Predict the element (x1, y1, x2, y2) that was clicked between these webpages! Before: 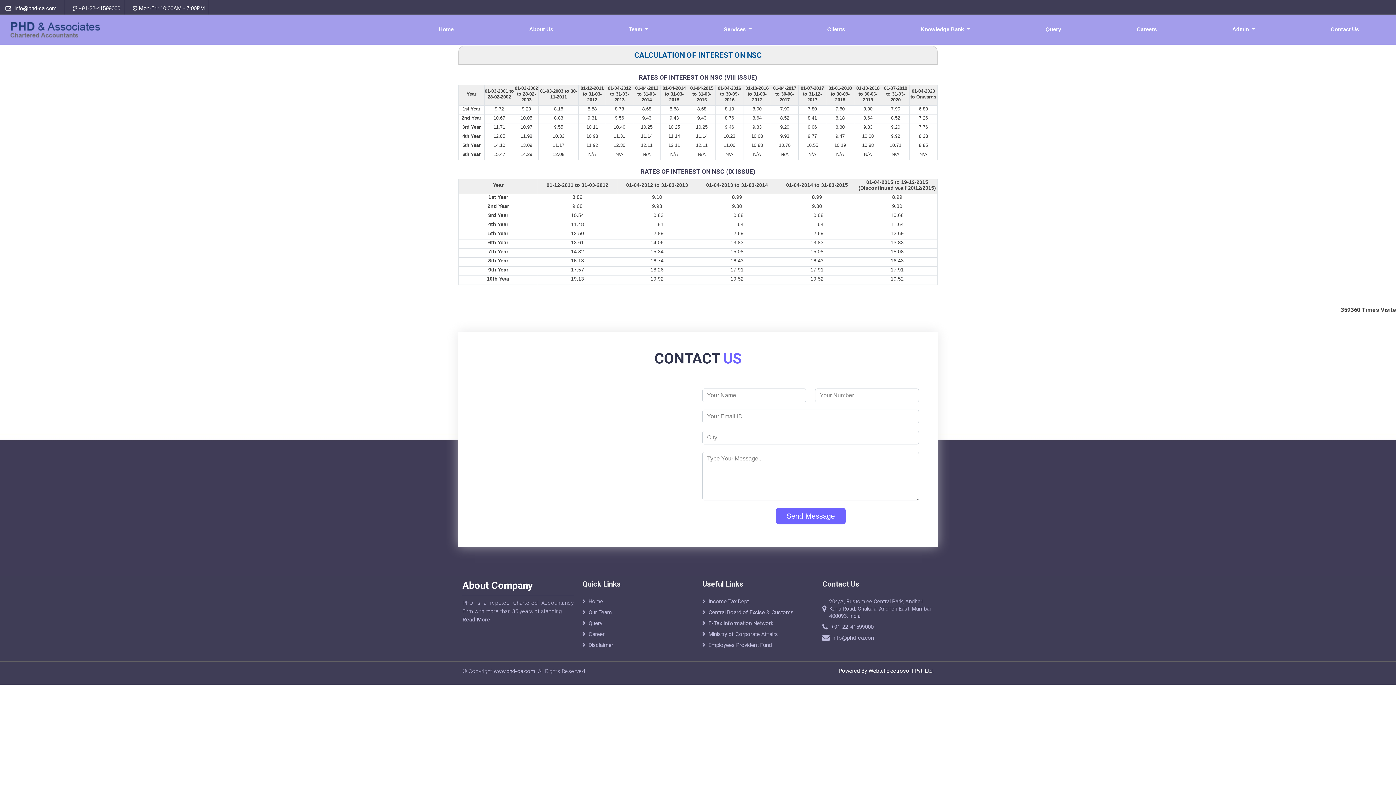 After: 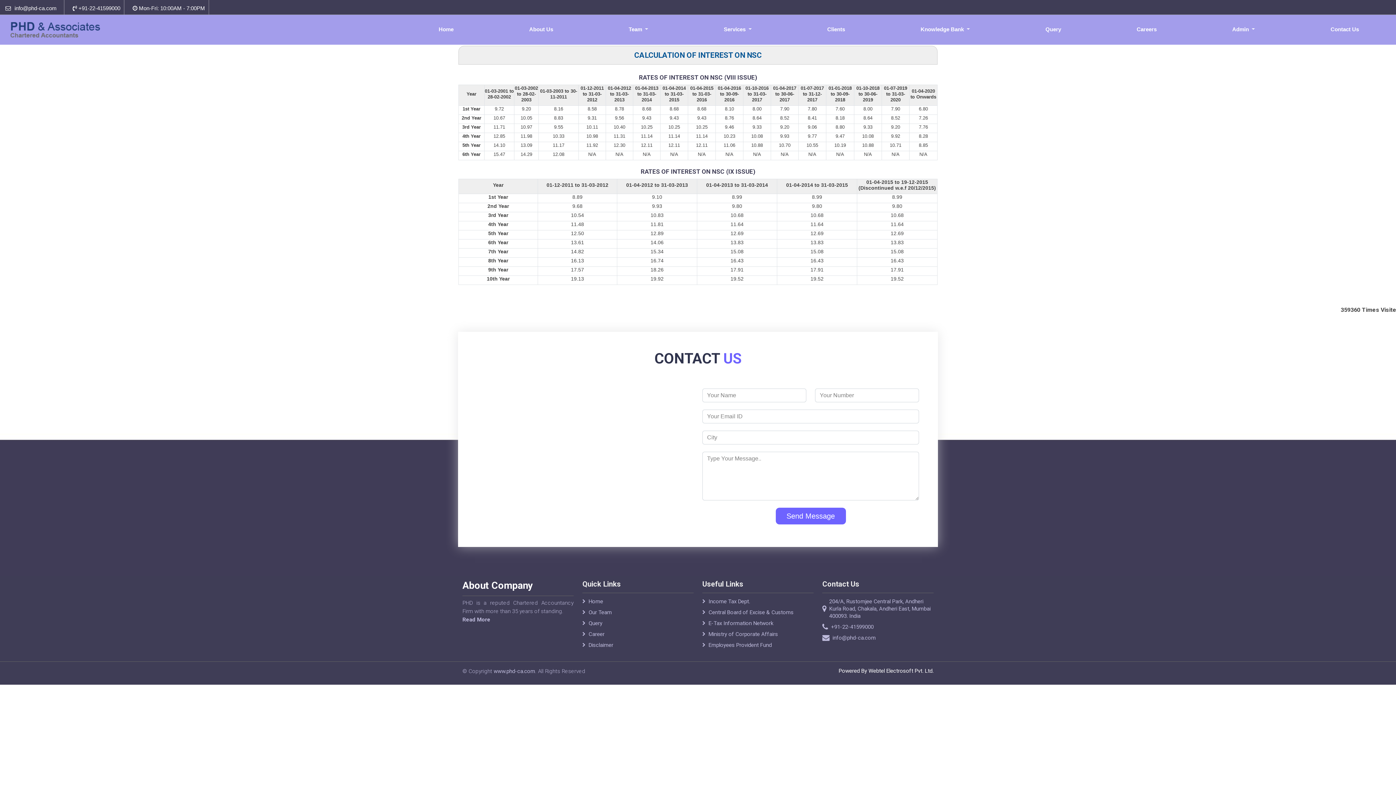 Action: label: info@phd-ca.com bbox: (14, 5, 56, 11)